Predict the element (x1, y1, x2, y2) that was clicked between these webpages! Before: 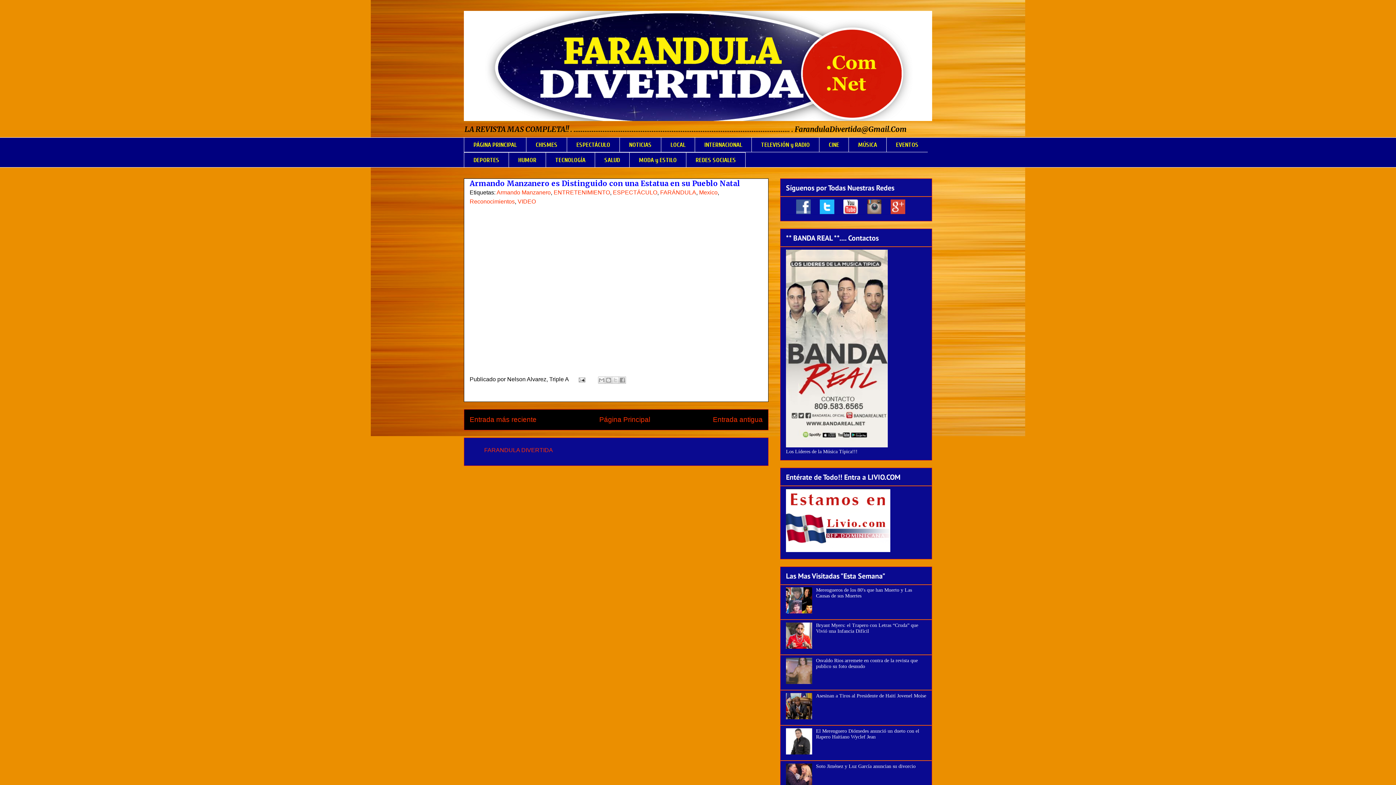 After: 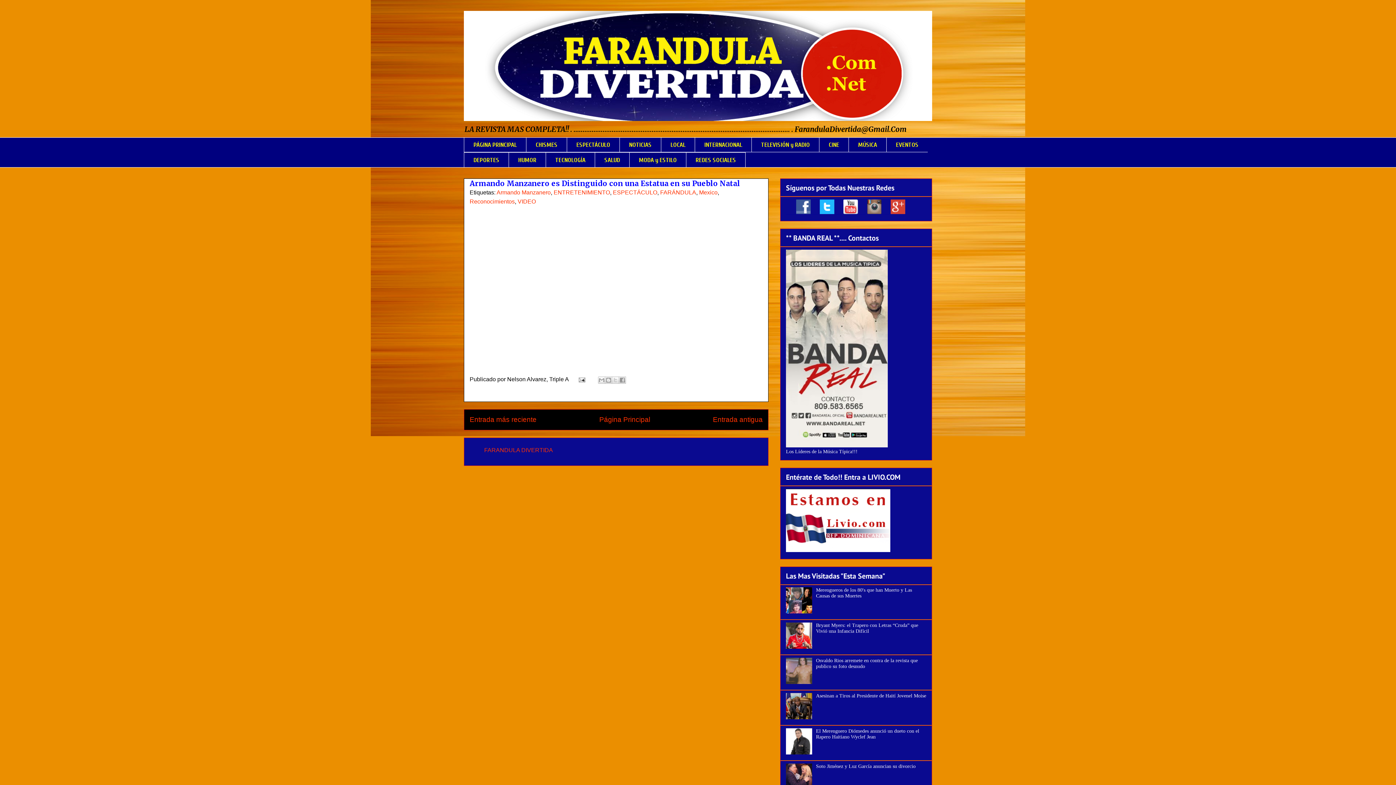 Action: bbox: (843, 209, 858, 215)